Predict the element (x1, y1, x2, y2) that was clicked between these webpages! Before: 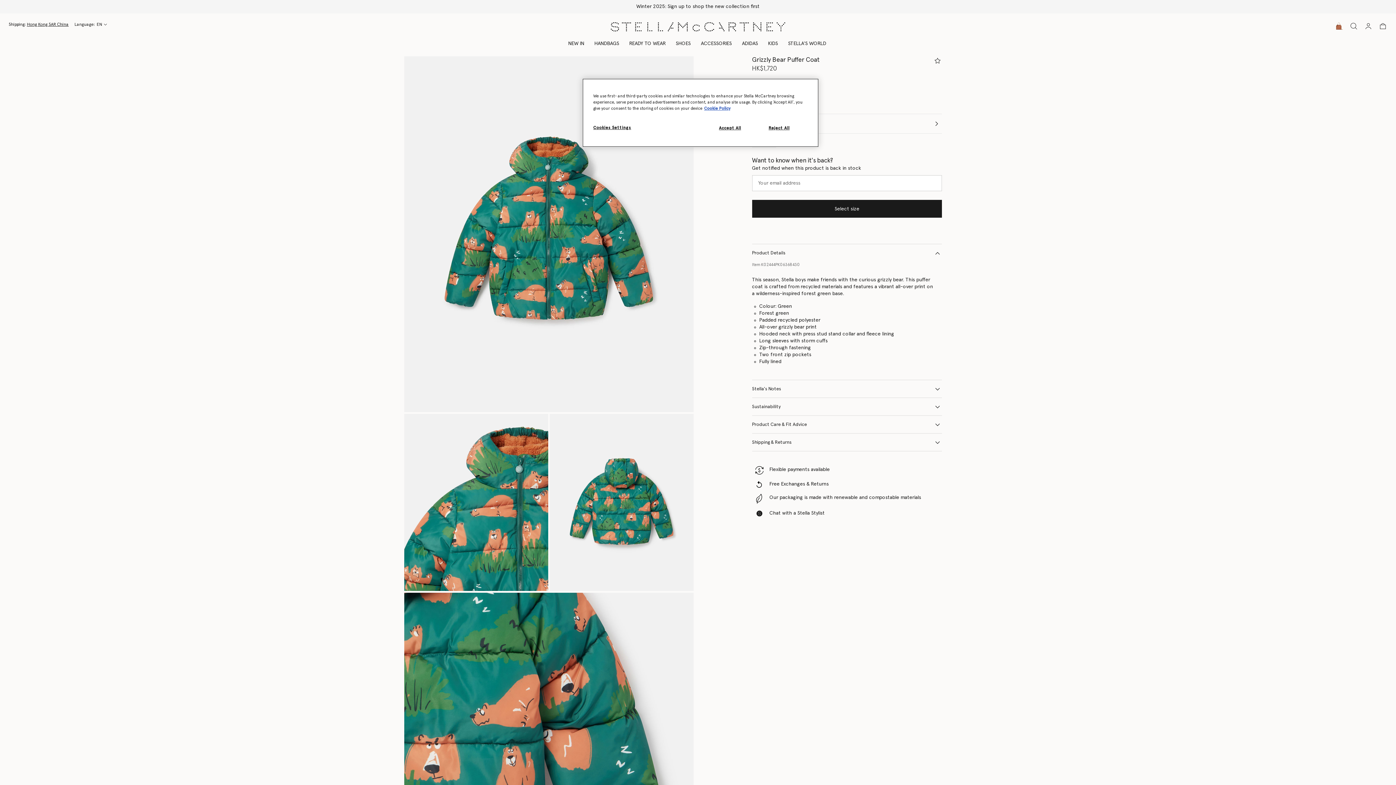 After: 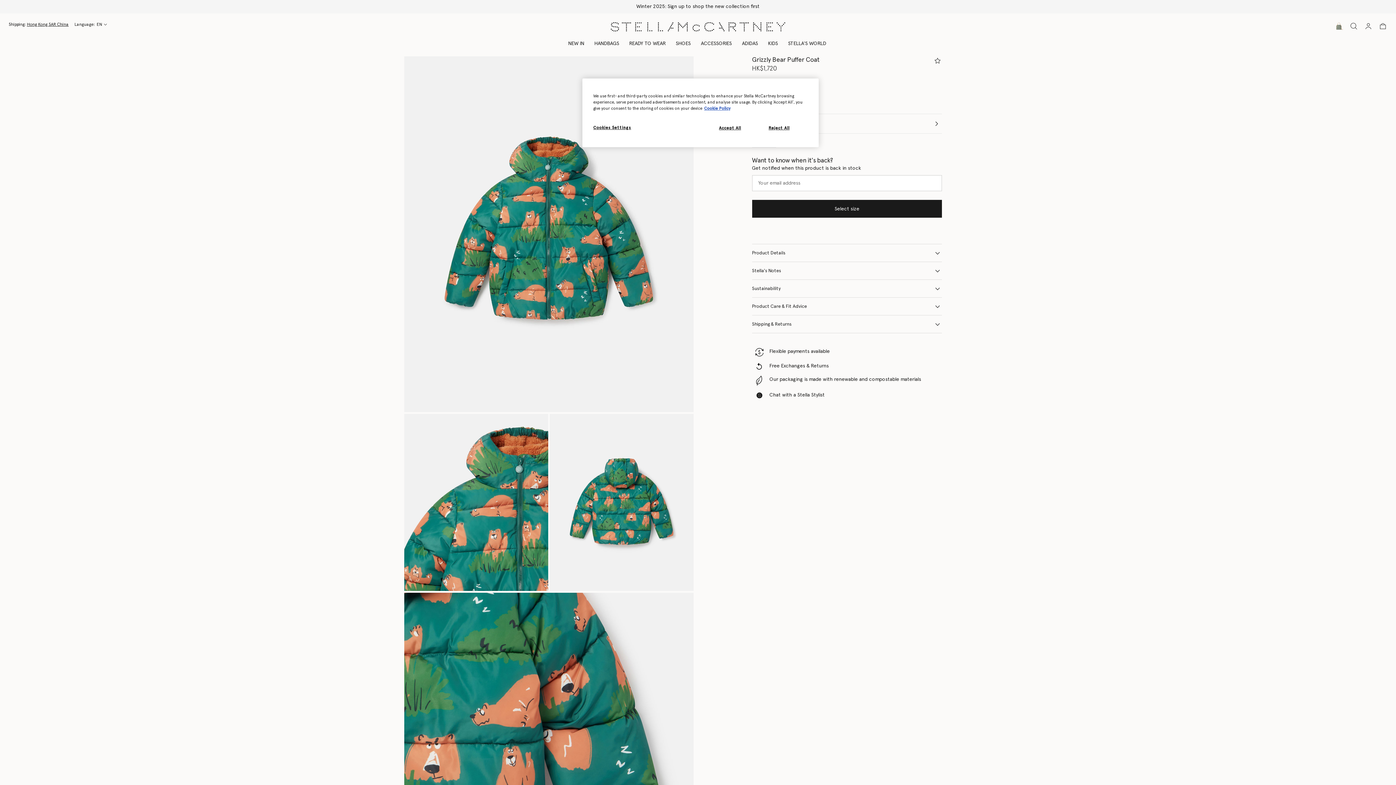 Action: label: Product Details bbox: (752, 244, 942, 262)